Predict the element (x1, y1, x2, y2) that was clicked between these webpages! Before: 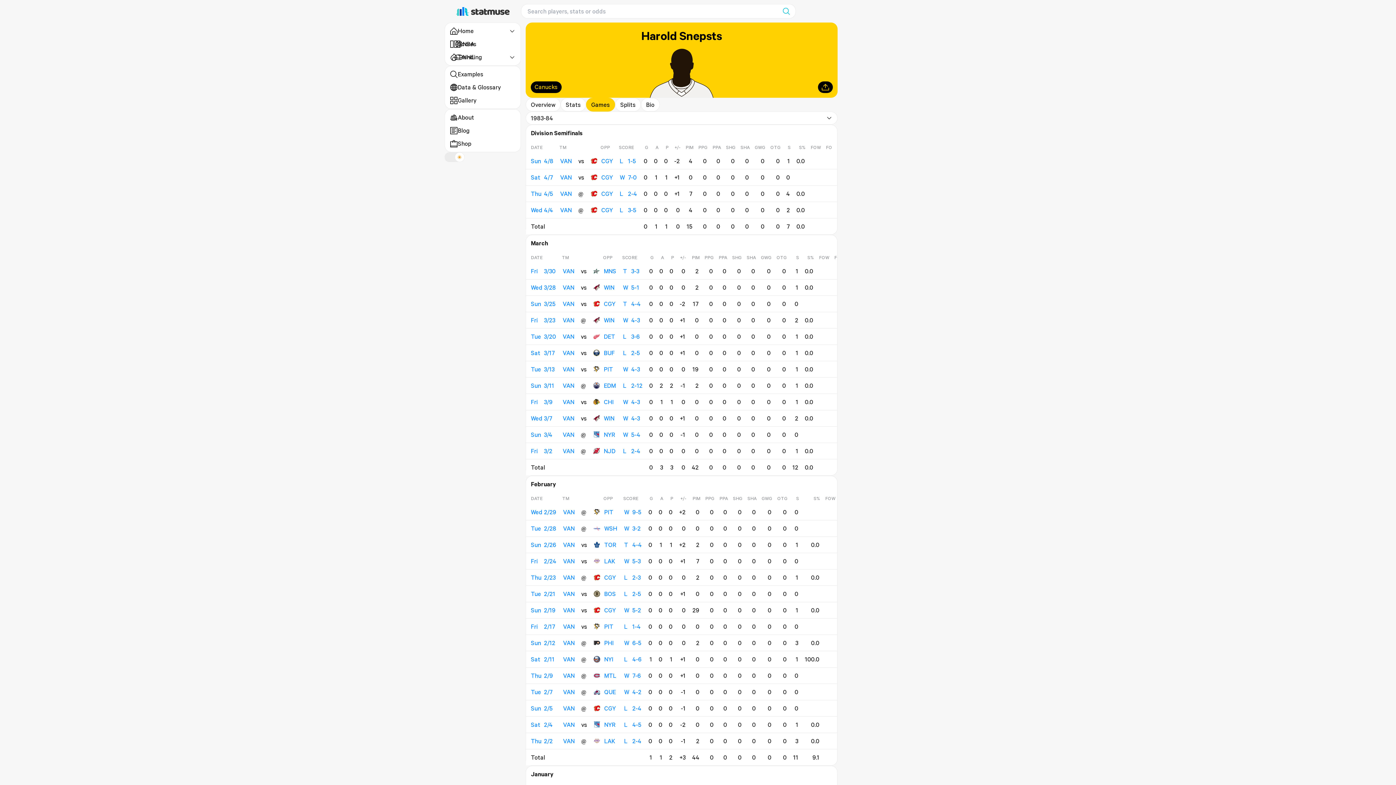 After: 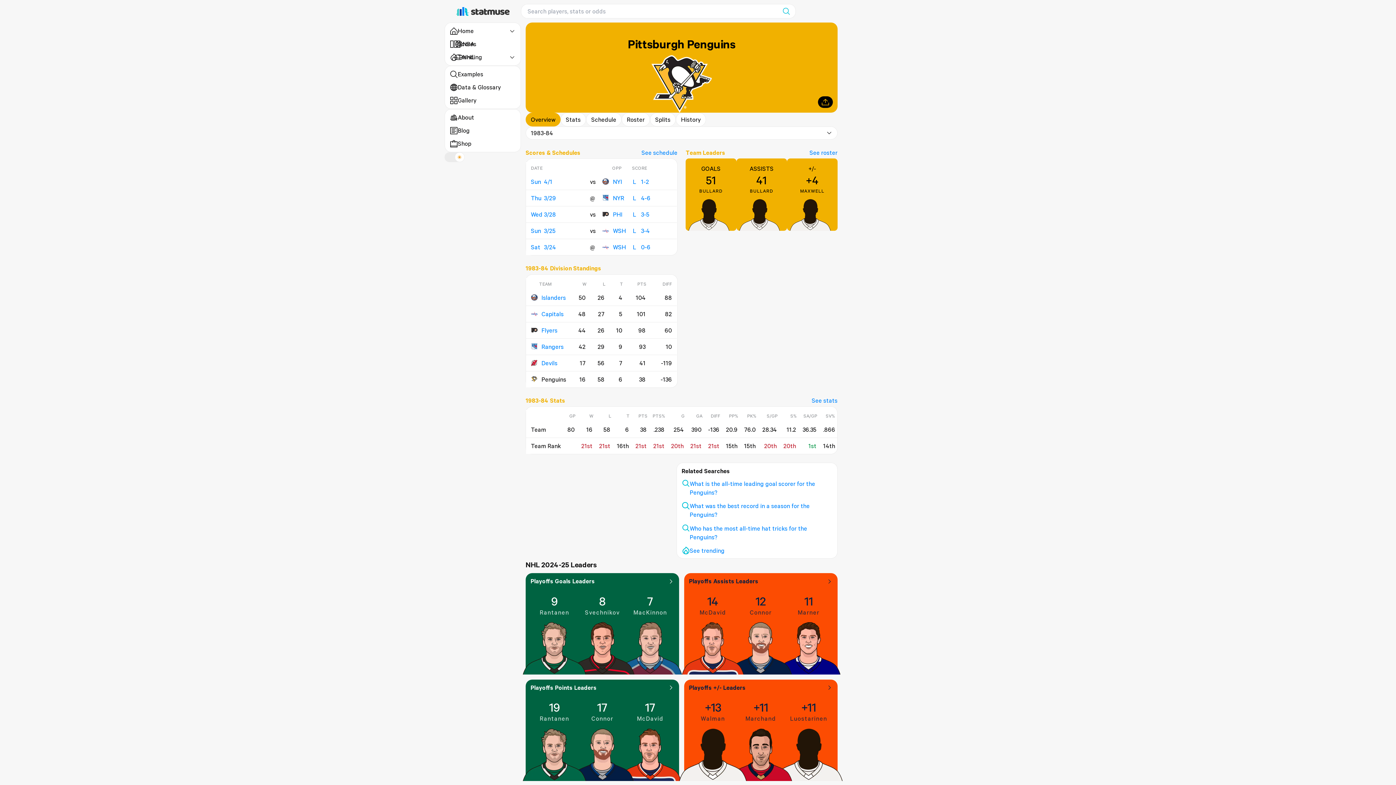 Action: label: PIT bbox: (593, 508, 617, 516)